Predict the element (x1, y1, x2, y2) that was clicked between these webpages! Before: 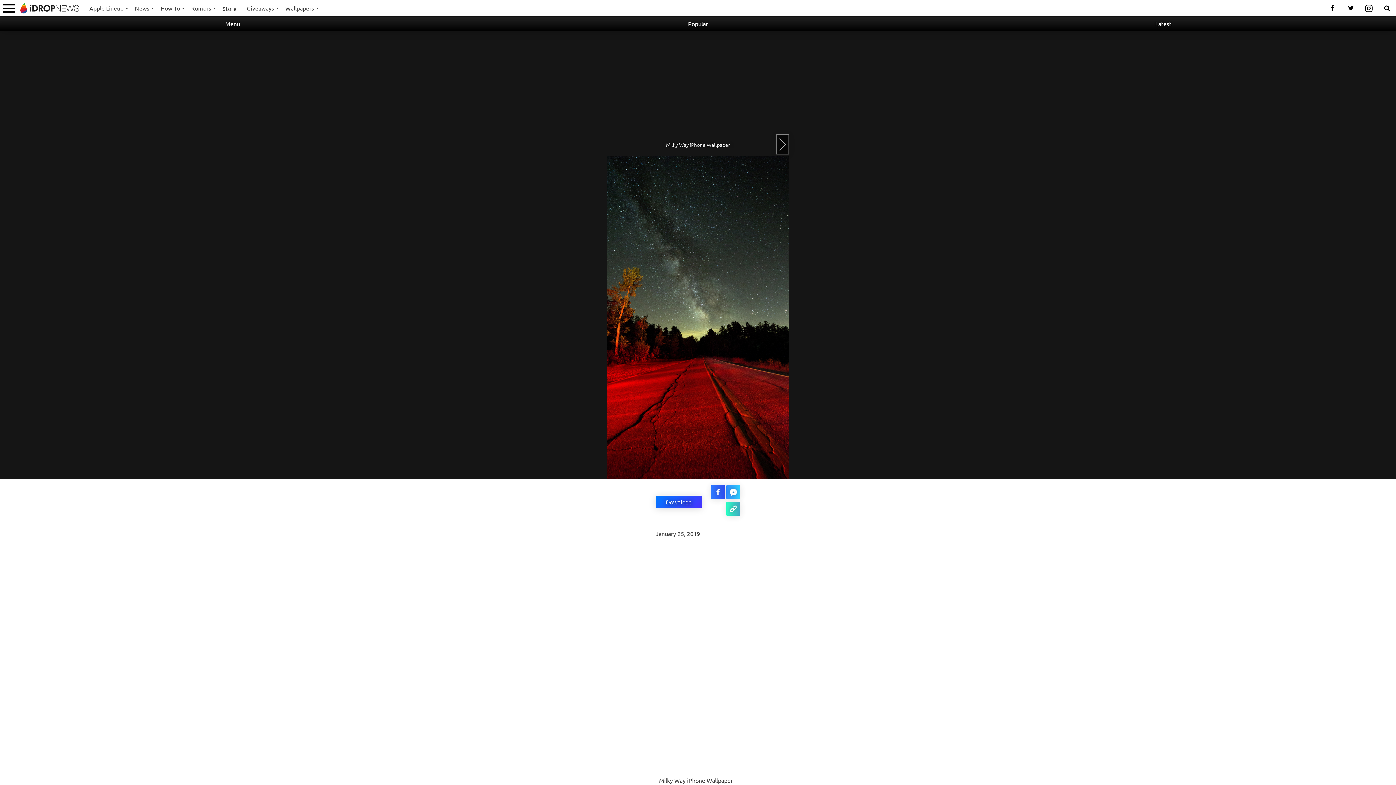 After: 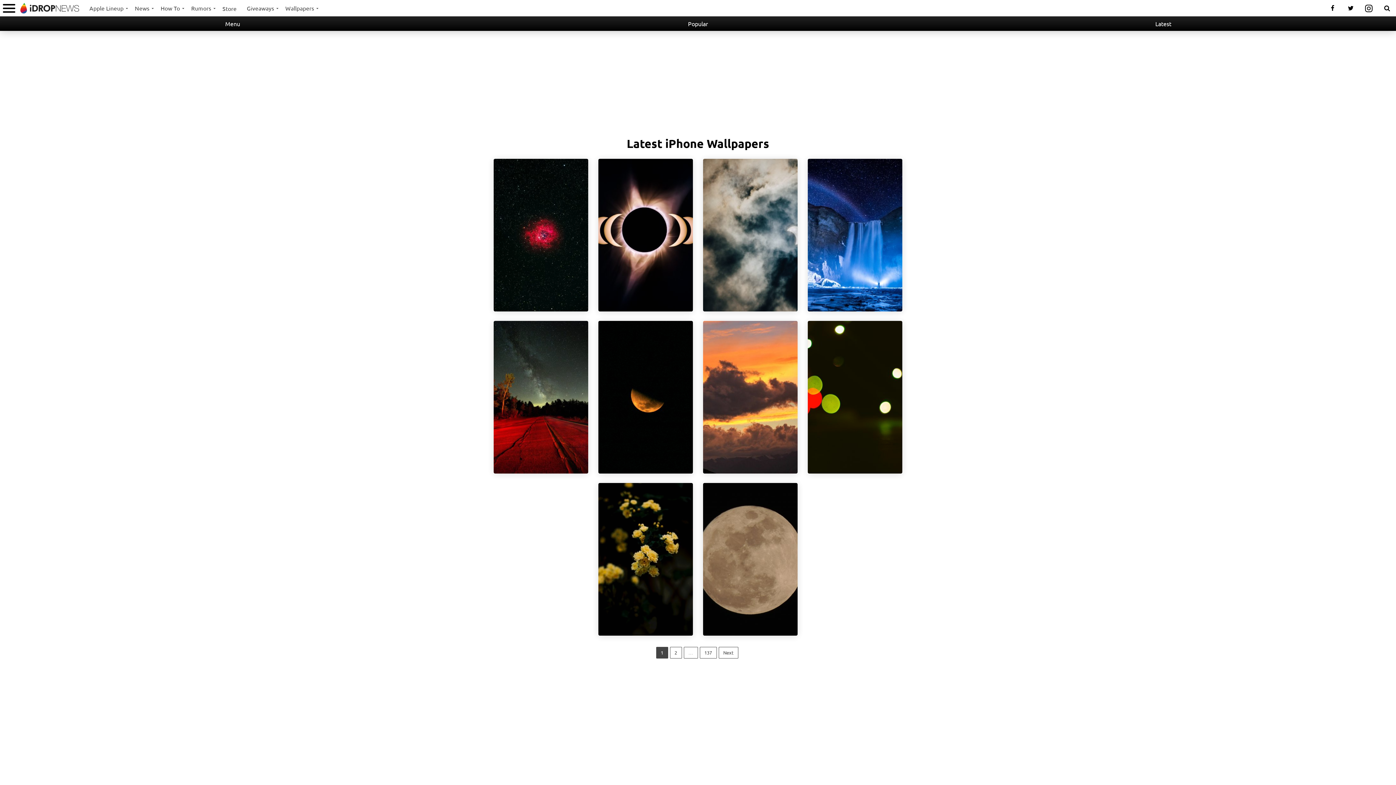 Action: bbox: (930, 16, 1396, 30) label: Latest